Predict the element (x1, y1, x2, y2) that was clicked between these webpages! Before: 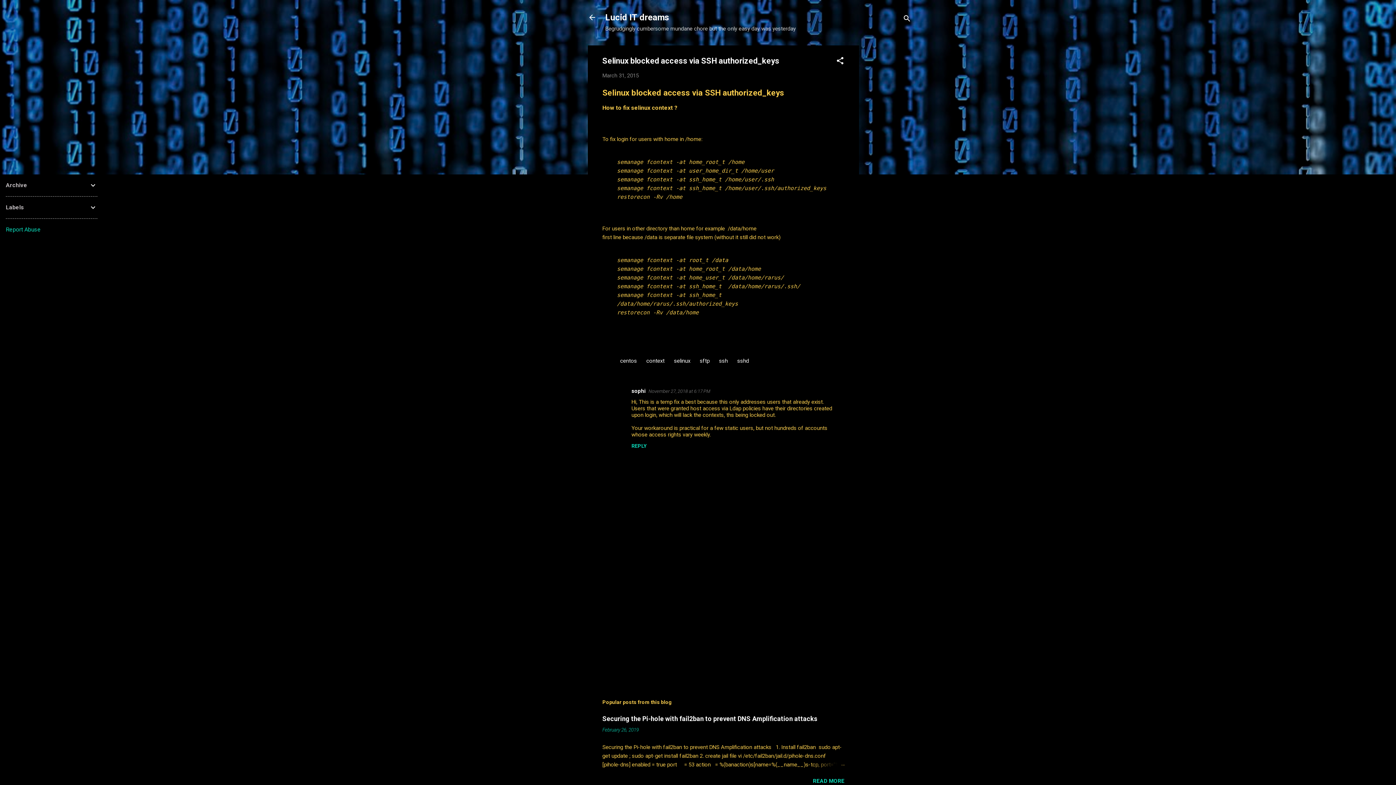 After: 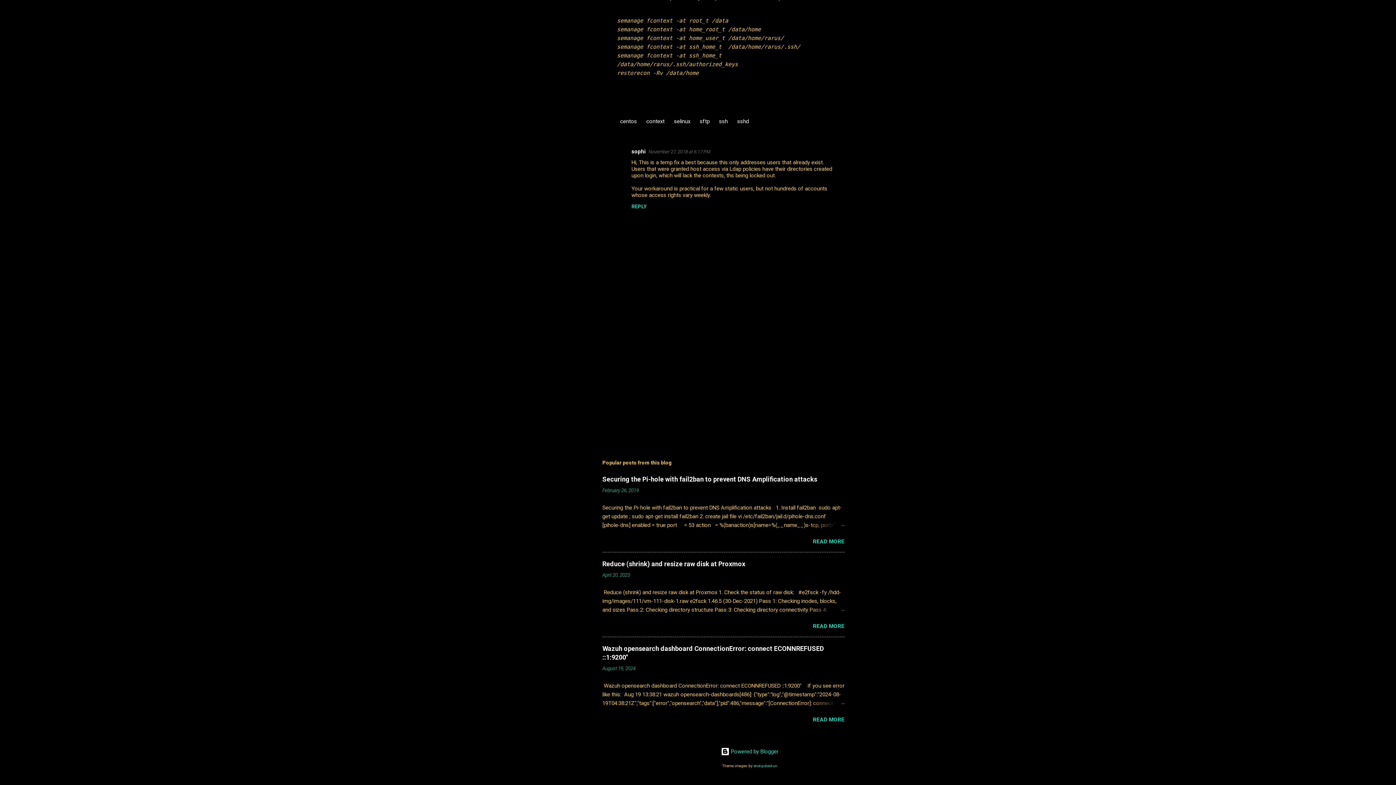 Action: bbox: (648, 388, 710, 394) label: November 27, 2018 at 6:17 PM